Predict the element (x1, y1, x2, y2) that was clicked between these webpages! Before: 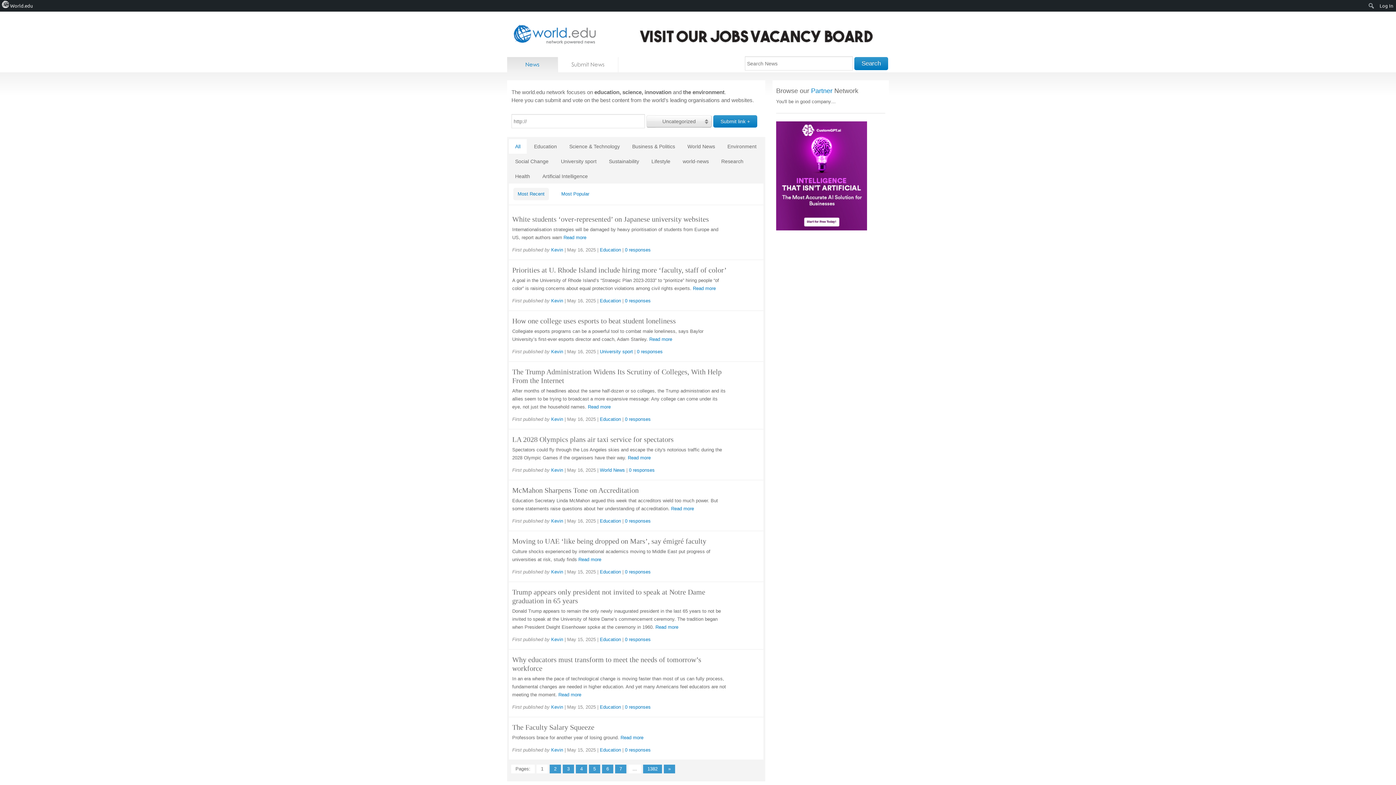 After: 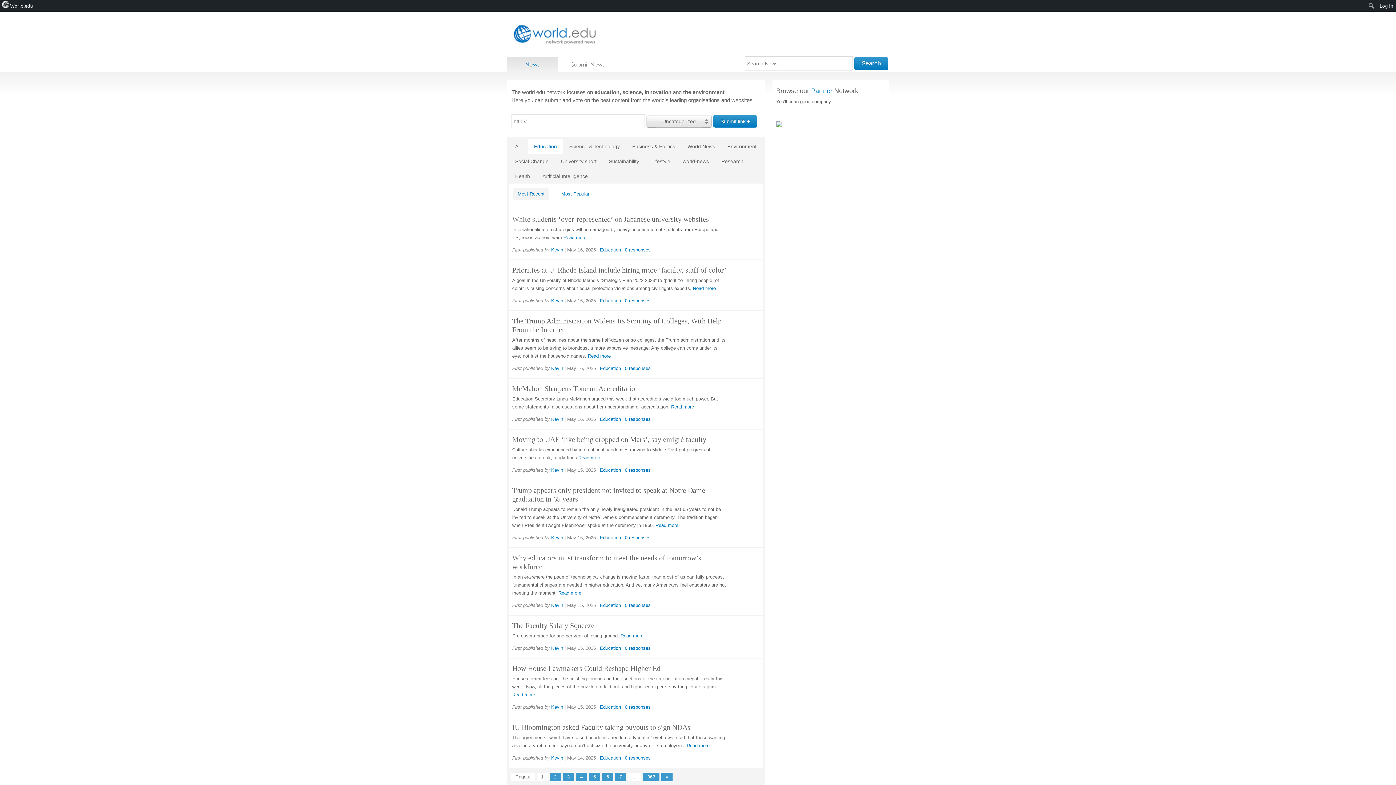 Action: label: Education bbox: (600, 637, 621, 642)